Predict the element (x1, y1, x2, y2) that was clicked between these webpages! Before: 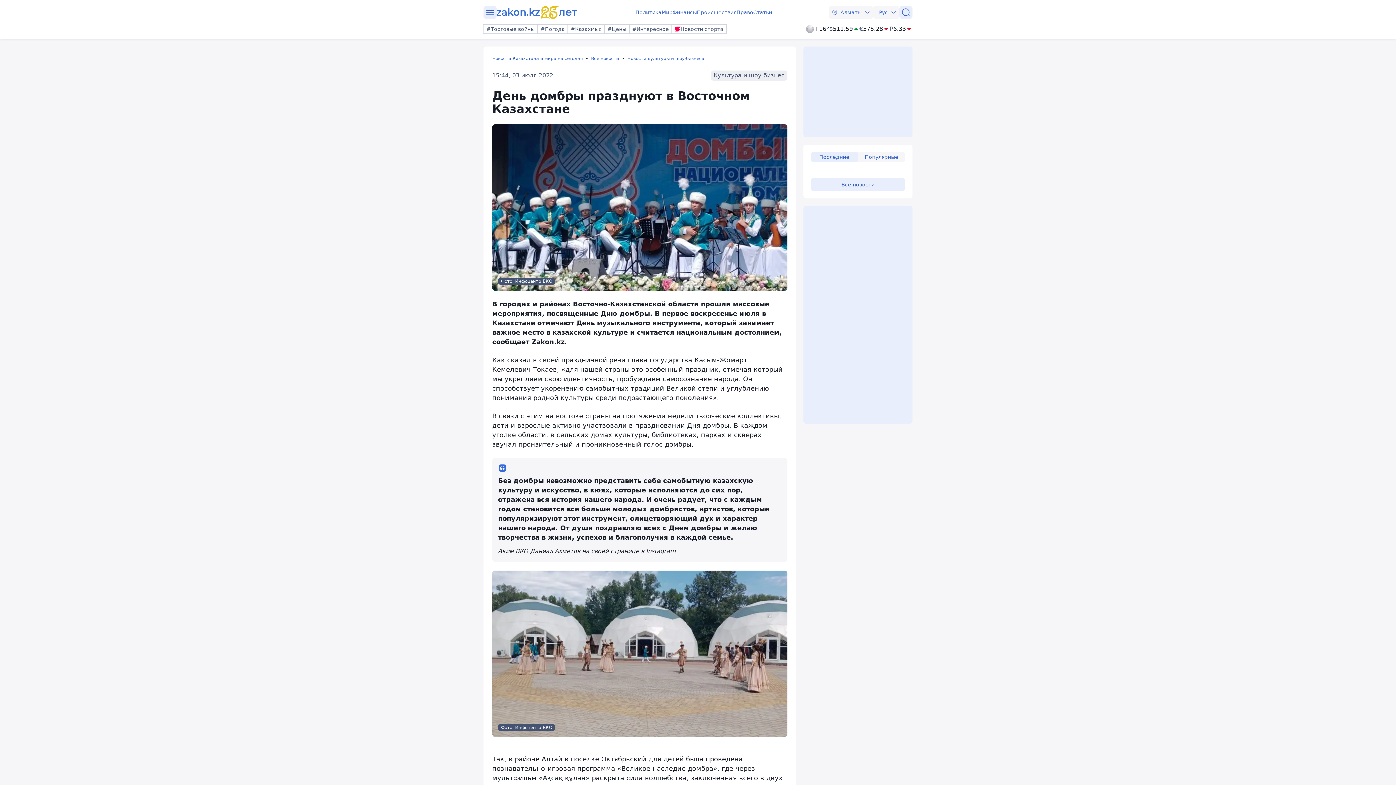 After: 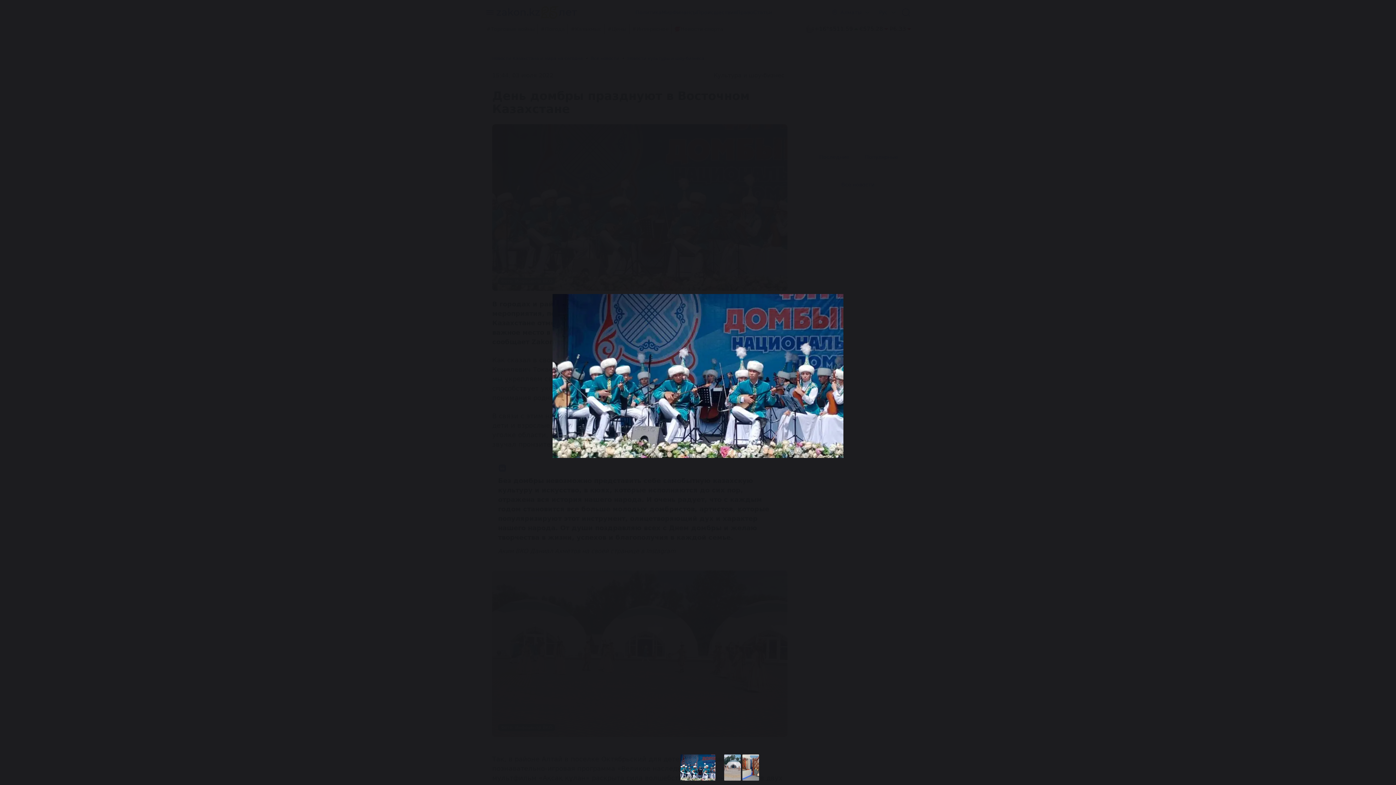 Action: bbox: (492, 124, 787, 299) label: Фото: Инфоцентр ВКО